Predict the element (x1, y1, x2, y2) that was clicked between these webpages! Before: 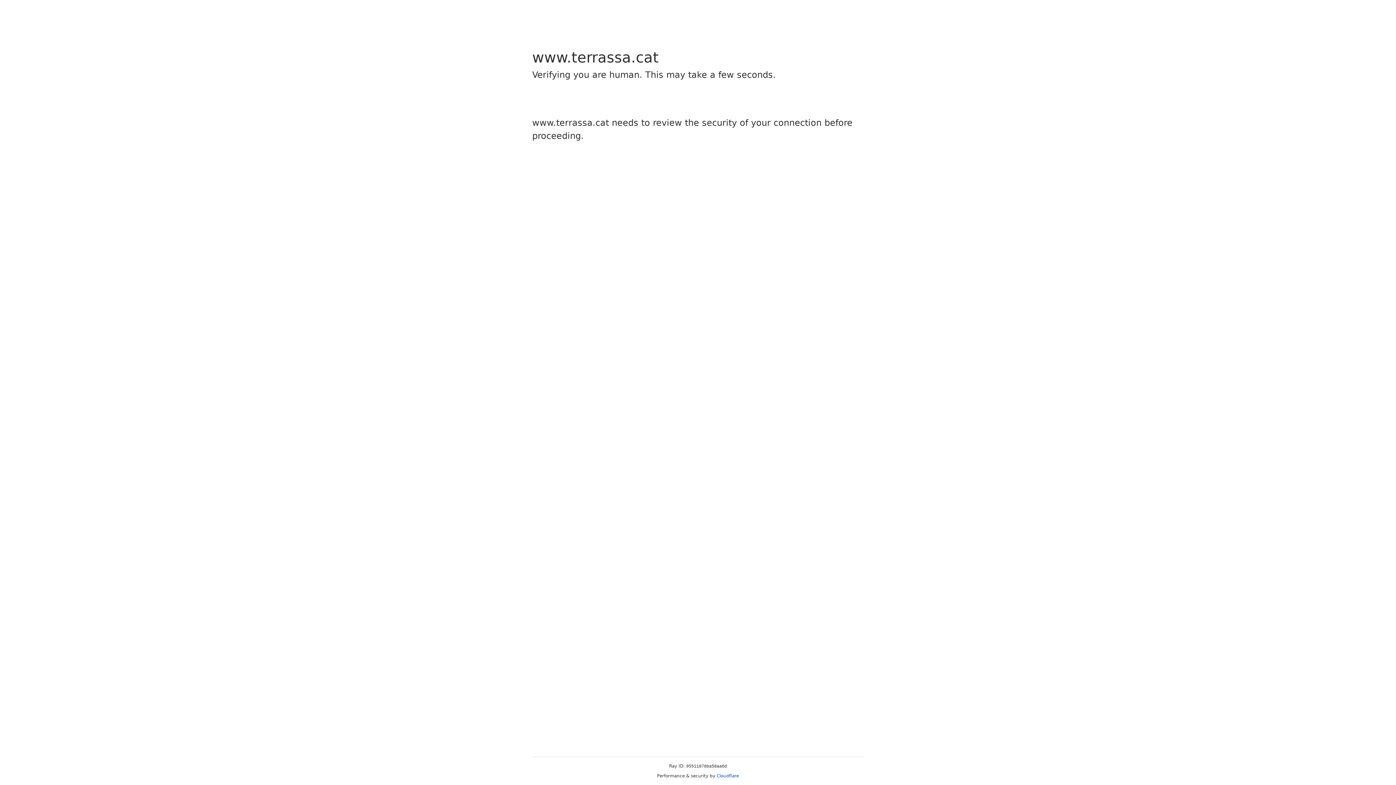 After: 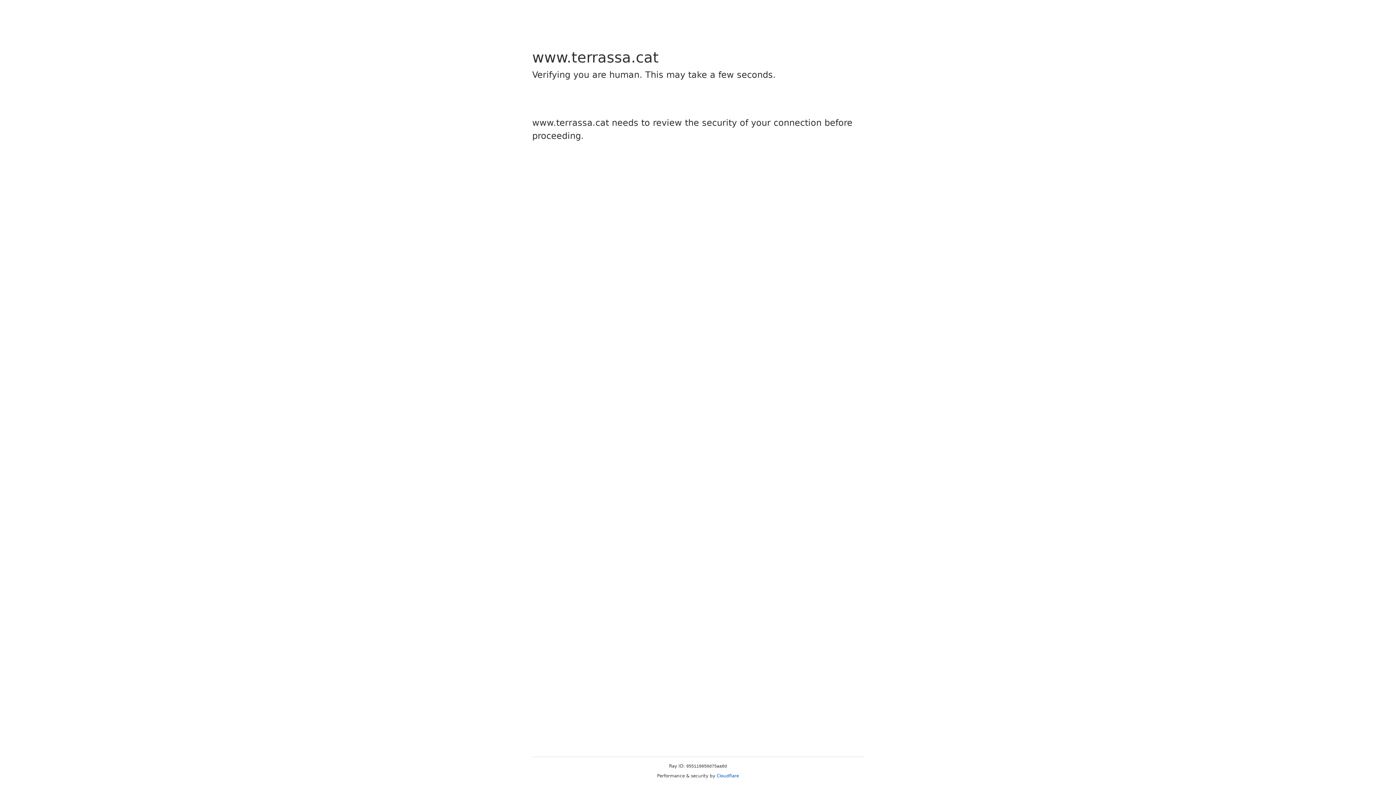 Action: bbox: (716, 773, 739, 778) label: Cloudflare